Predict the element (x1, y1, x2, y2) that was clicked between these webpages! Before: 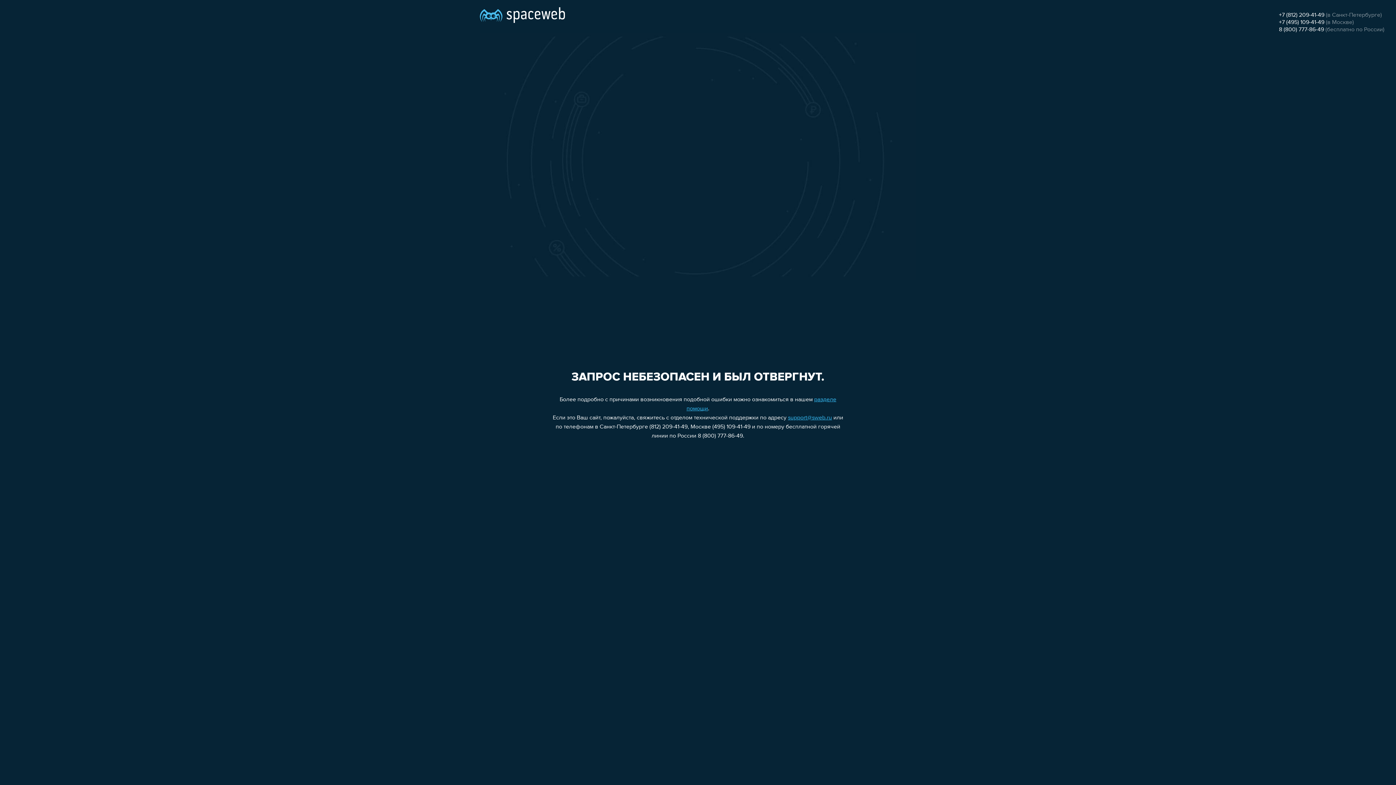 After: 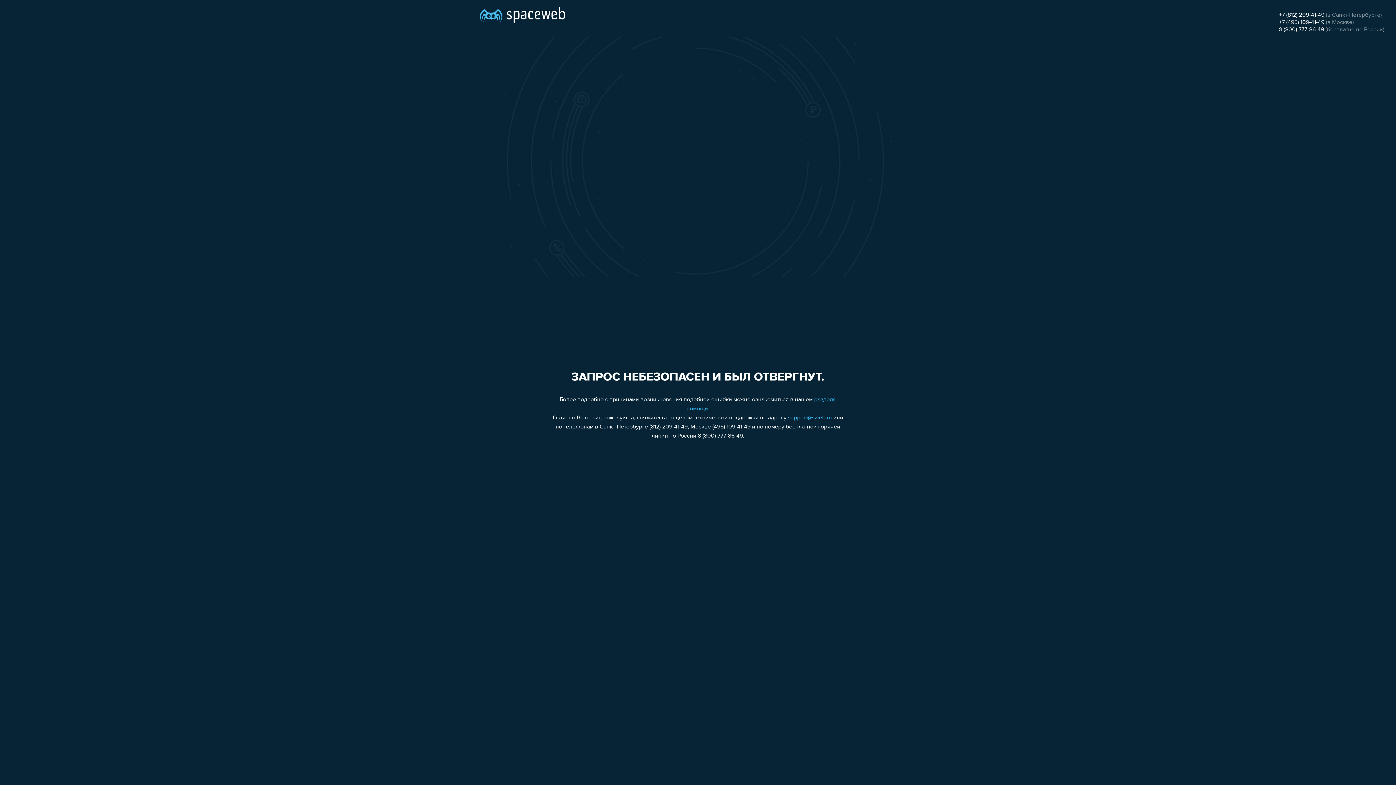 Action: bbox: (1279, 12, 1324, 18) label: +7 (812) 209-41-49